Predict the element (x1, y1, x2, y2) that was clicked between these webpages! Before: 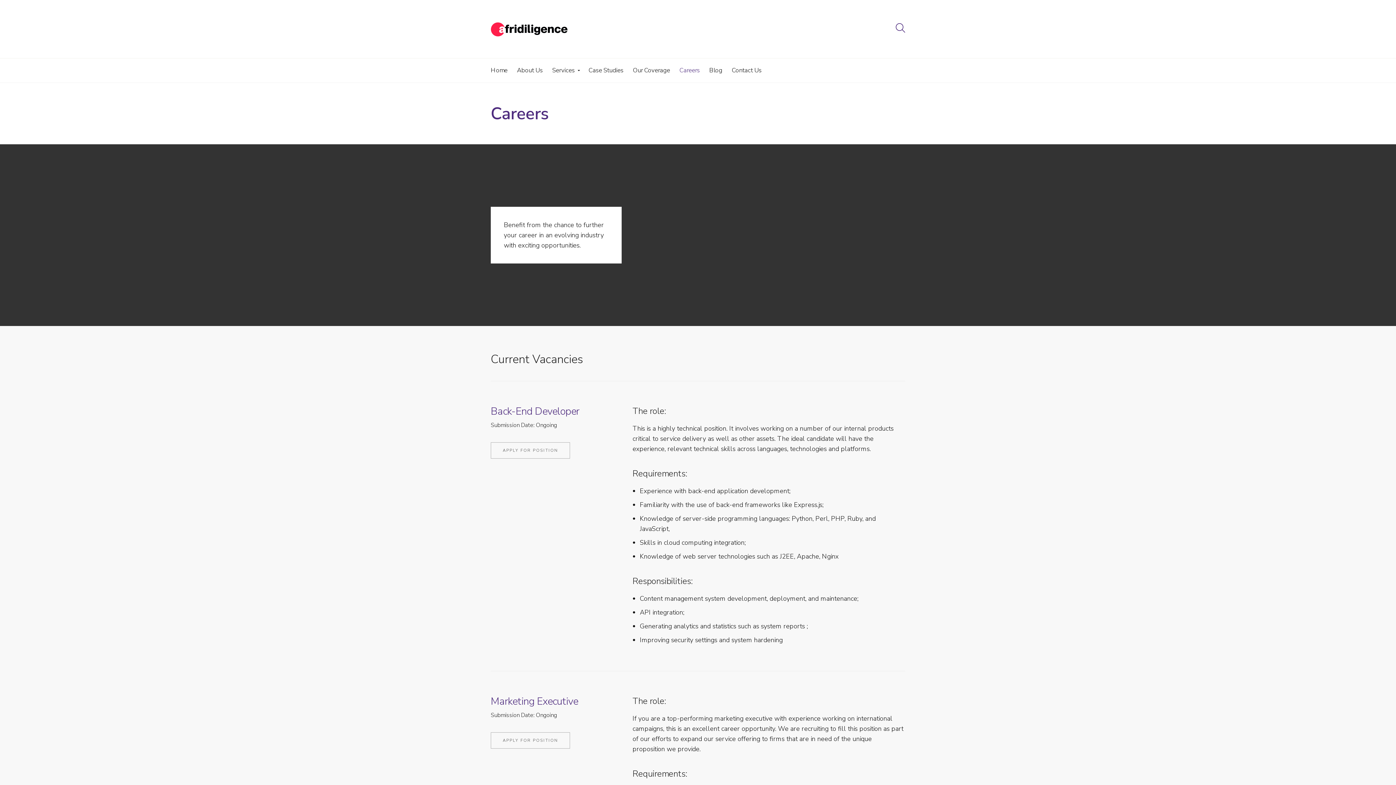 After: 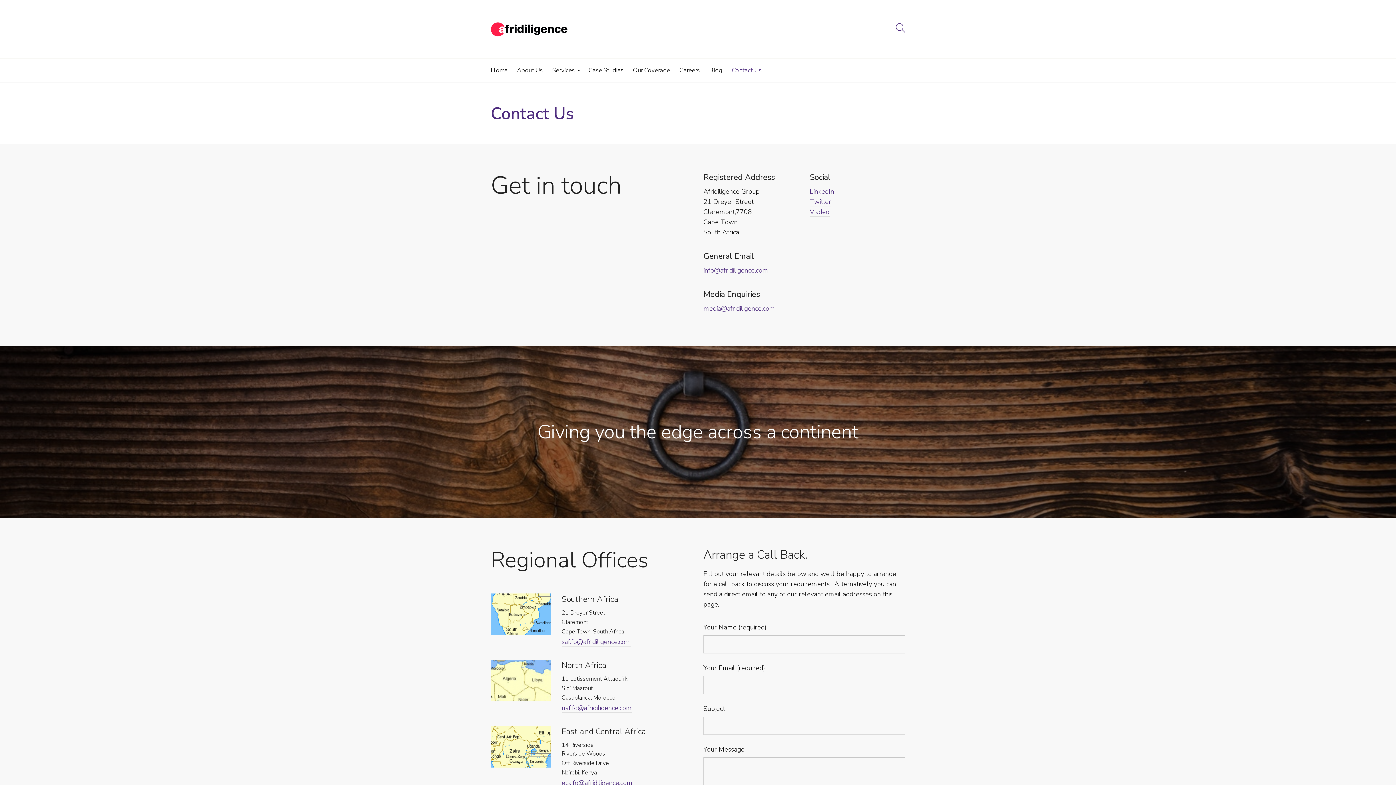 Action: label: Contact Us bbox: (727, 58, 766, 82)